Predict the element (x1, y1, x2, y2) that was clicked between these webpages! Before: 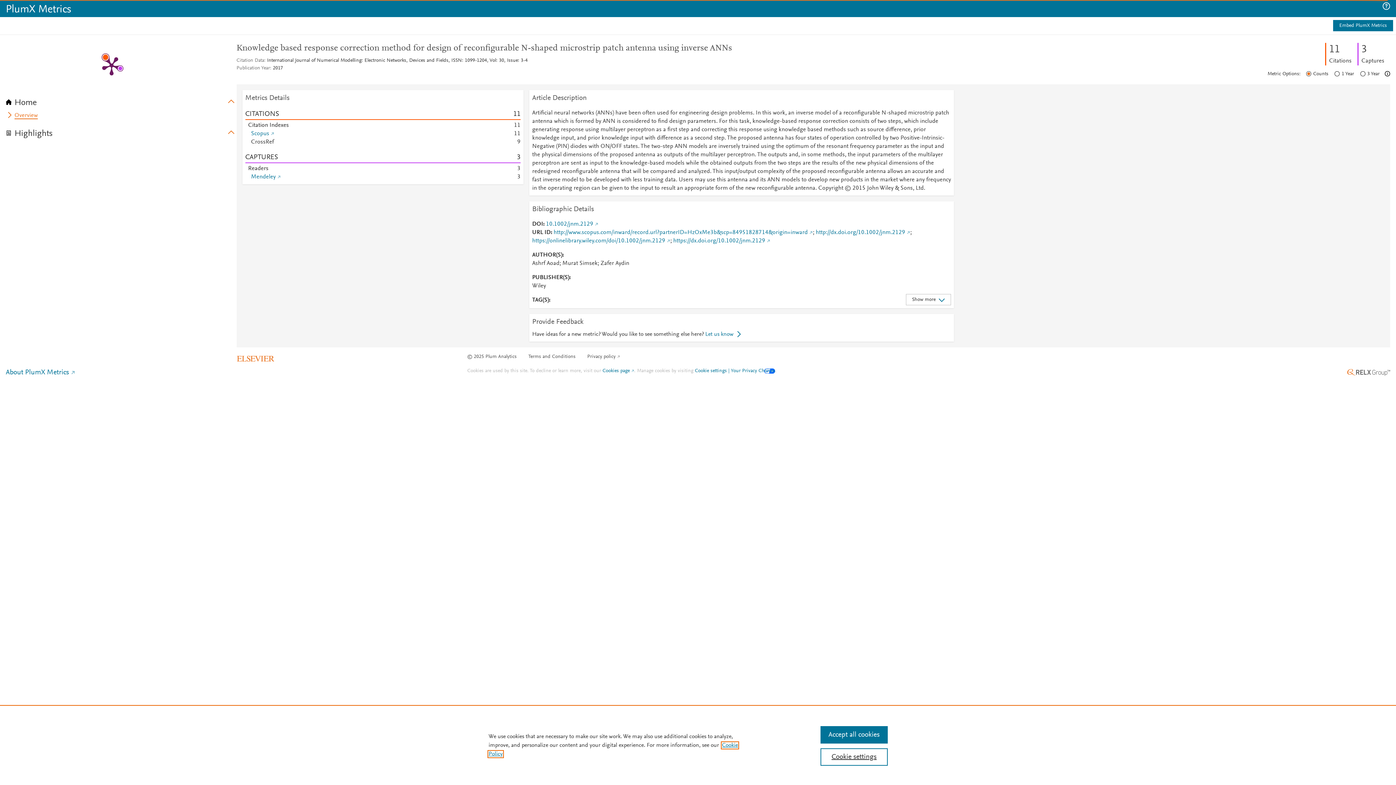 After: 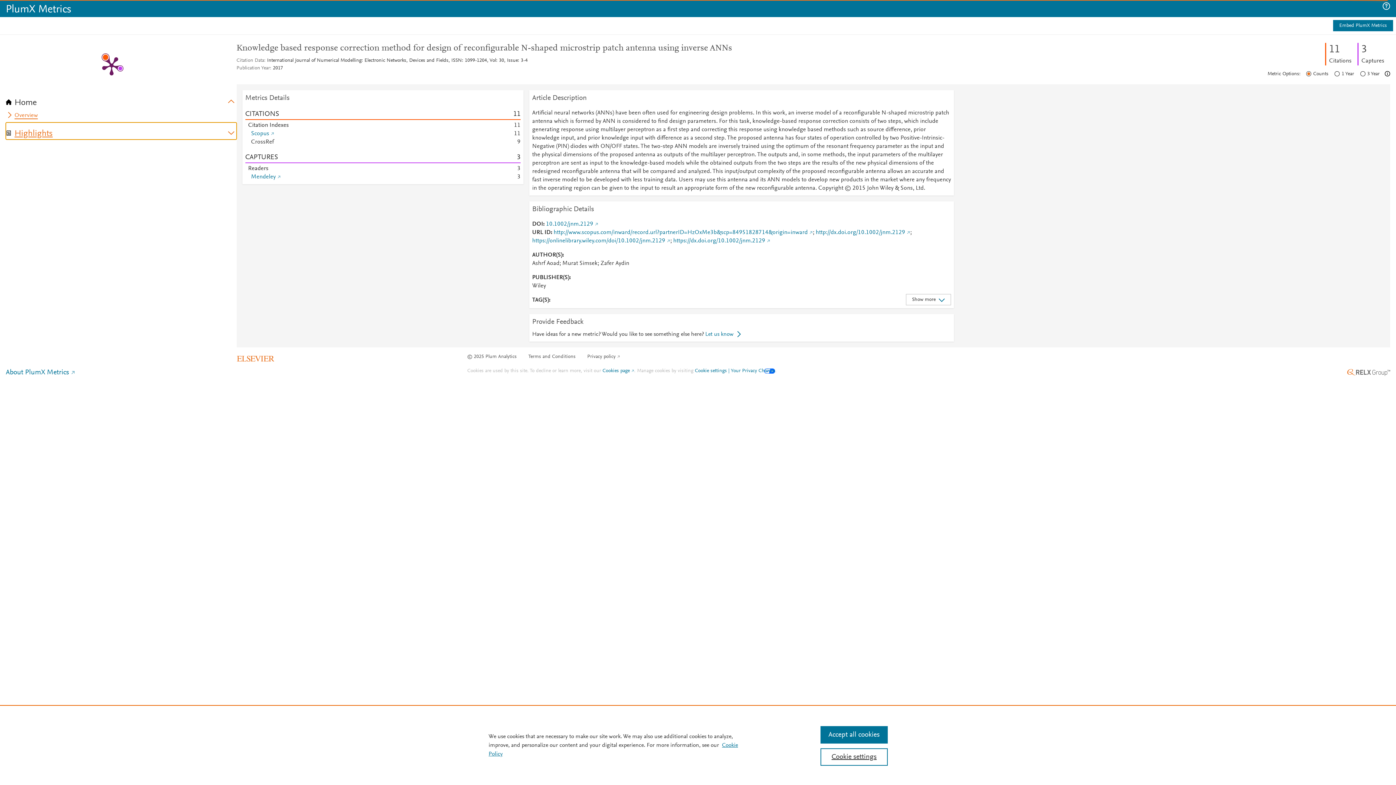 Action: label: Highlights bbox: (5, 122, 236, 139)